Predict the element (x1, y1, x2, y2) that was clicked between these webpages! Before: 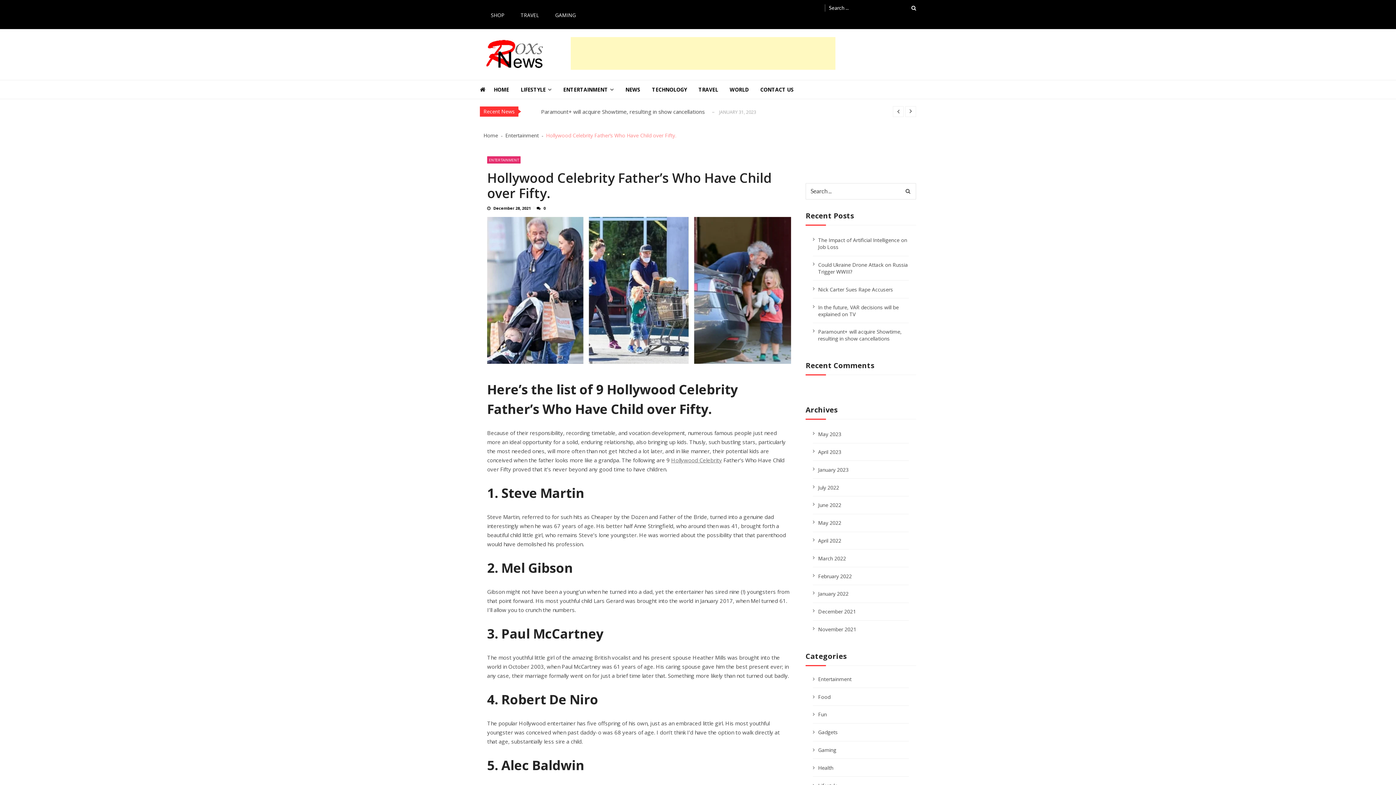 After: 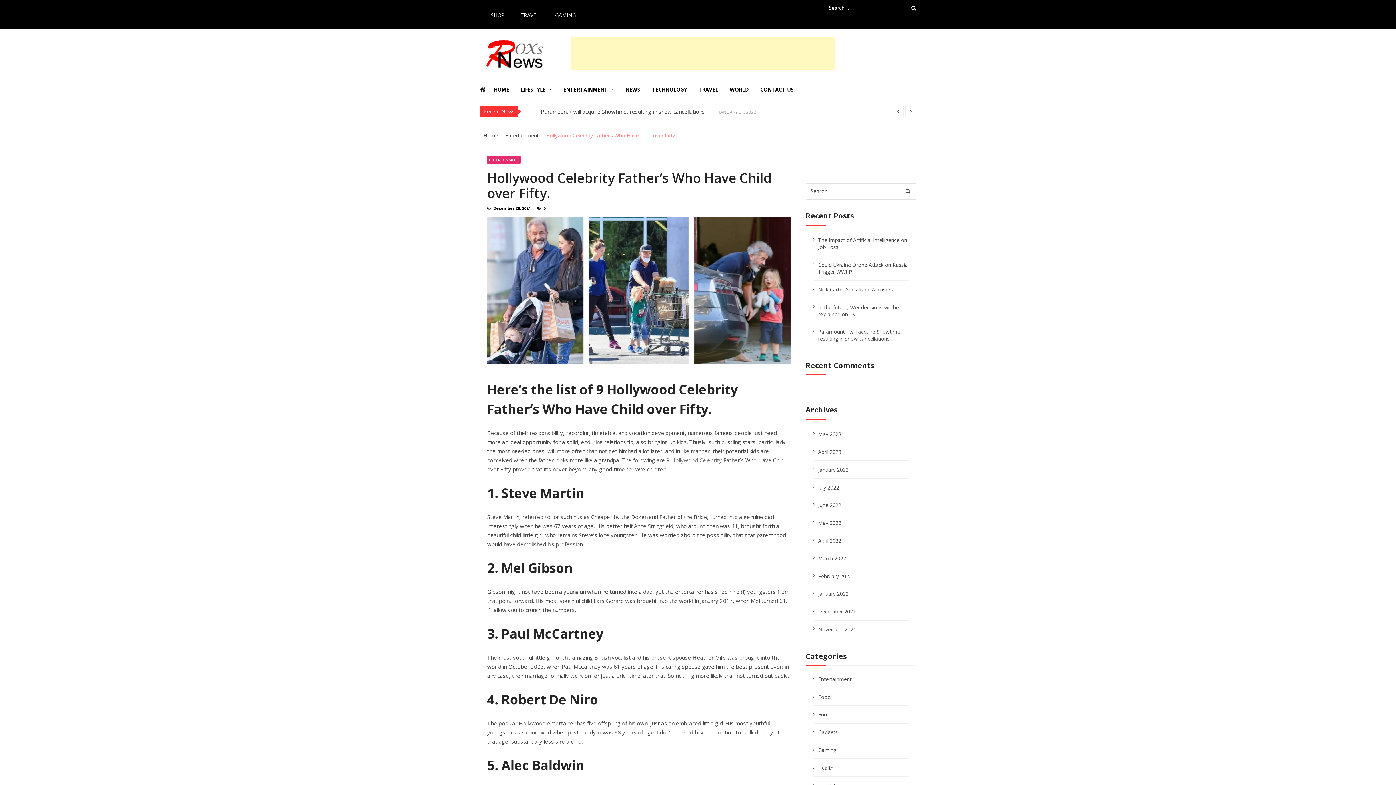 Action: bbox: (905, 106, 916, 117)